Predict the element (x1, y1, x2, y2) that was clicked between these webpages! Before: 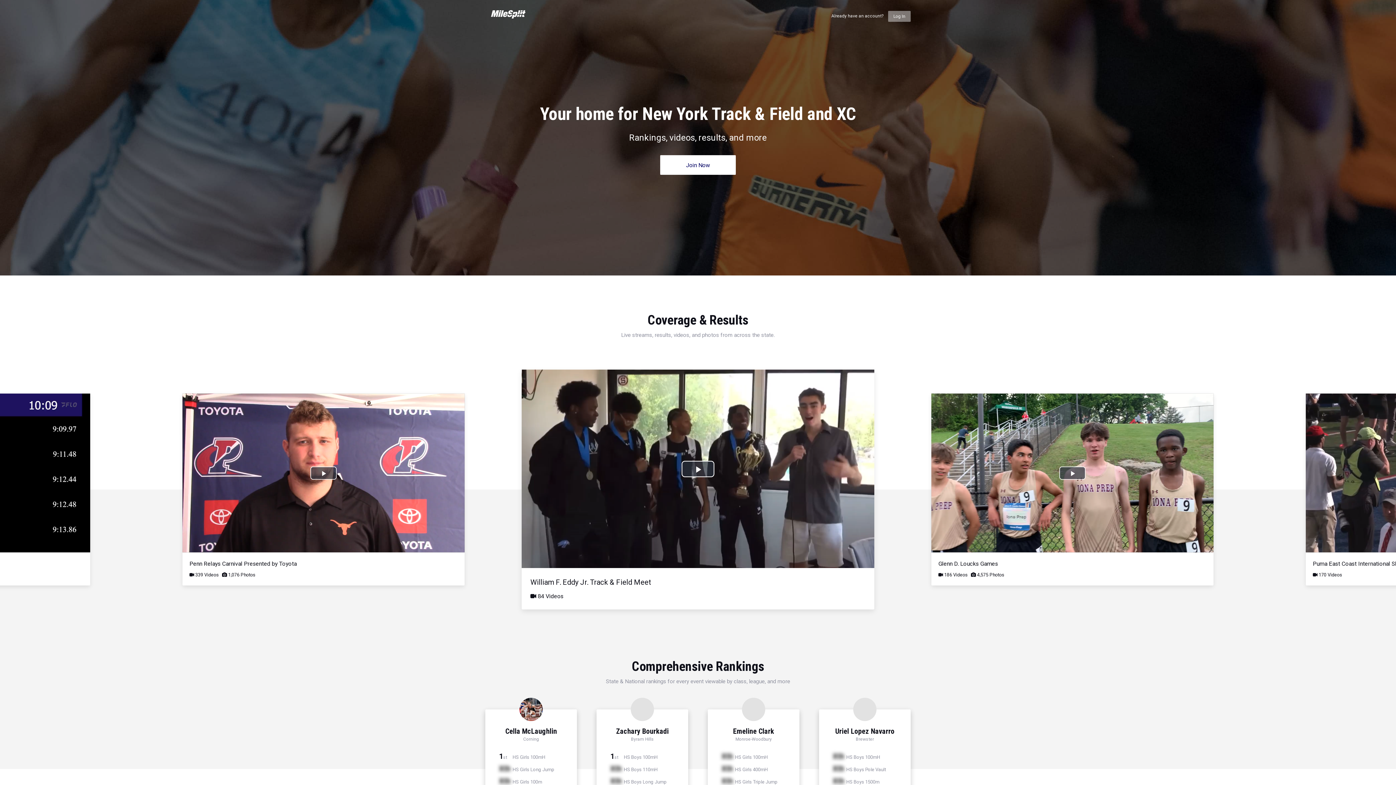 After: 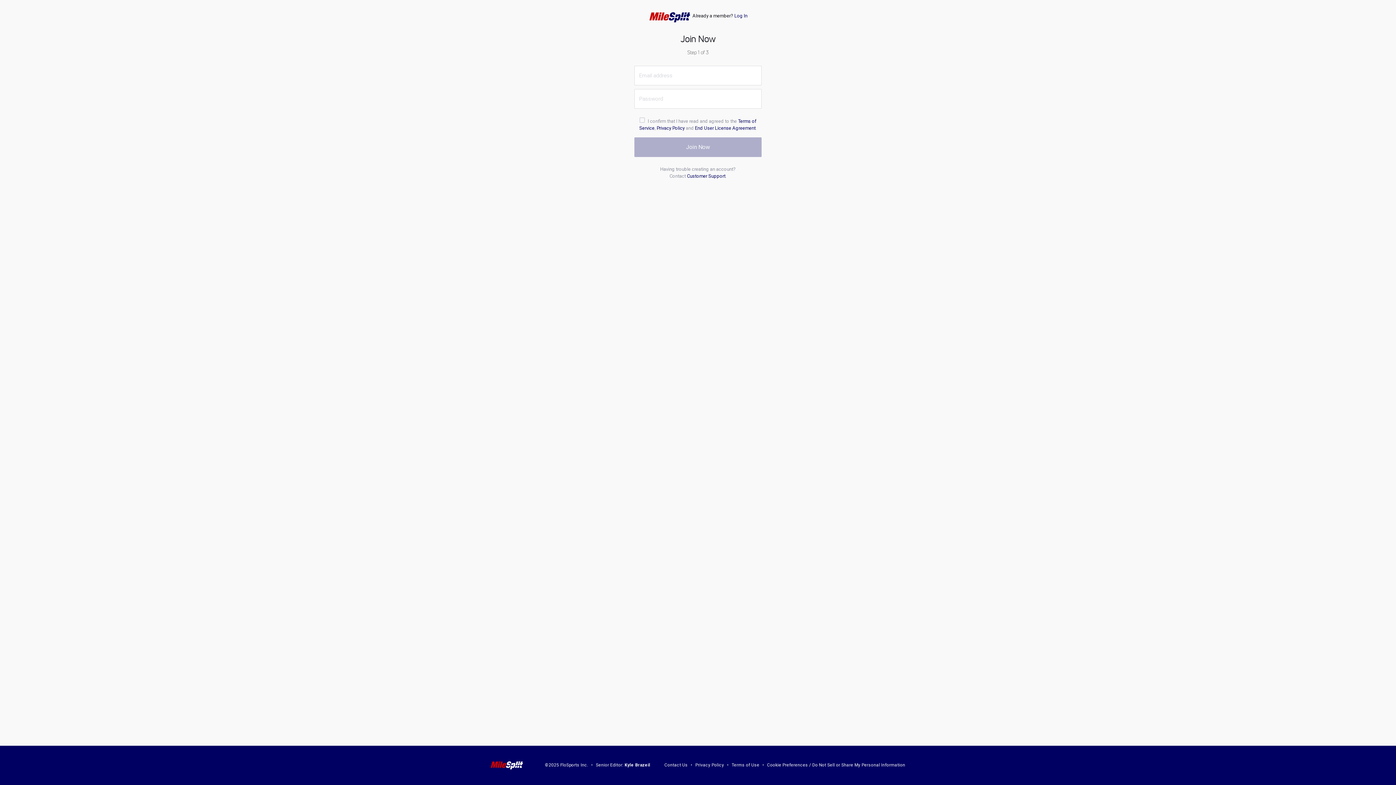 Action: label: Join Now bbox: (660, 155, 736, 175)